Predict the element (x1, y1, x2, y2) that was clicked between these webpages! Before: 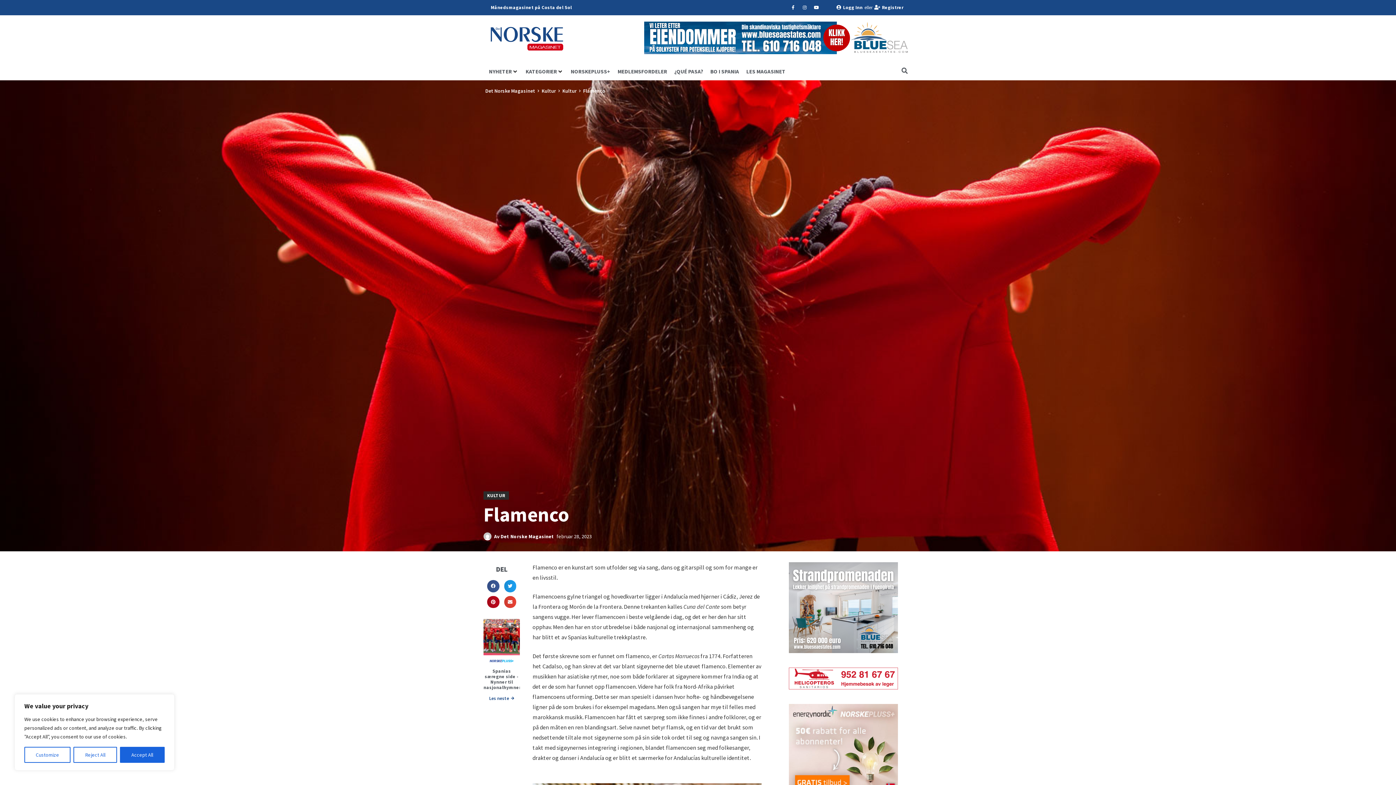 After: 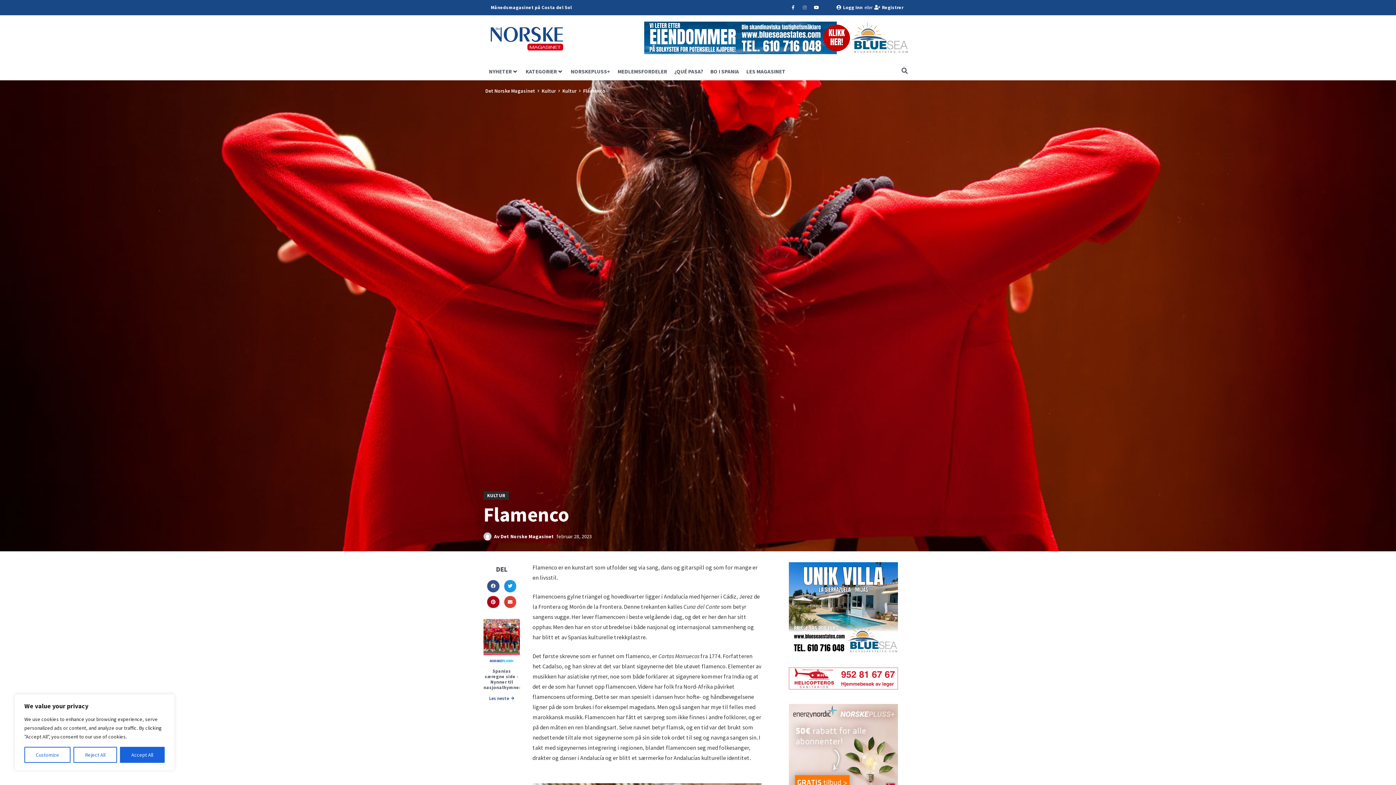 Action: label: Instagram bbox: (800, 3, 809, 12)